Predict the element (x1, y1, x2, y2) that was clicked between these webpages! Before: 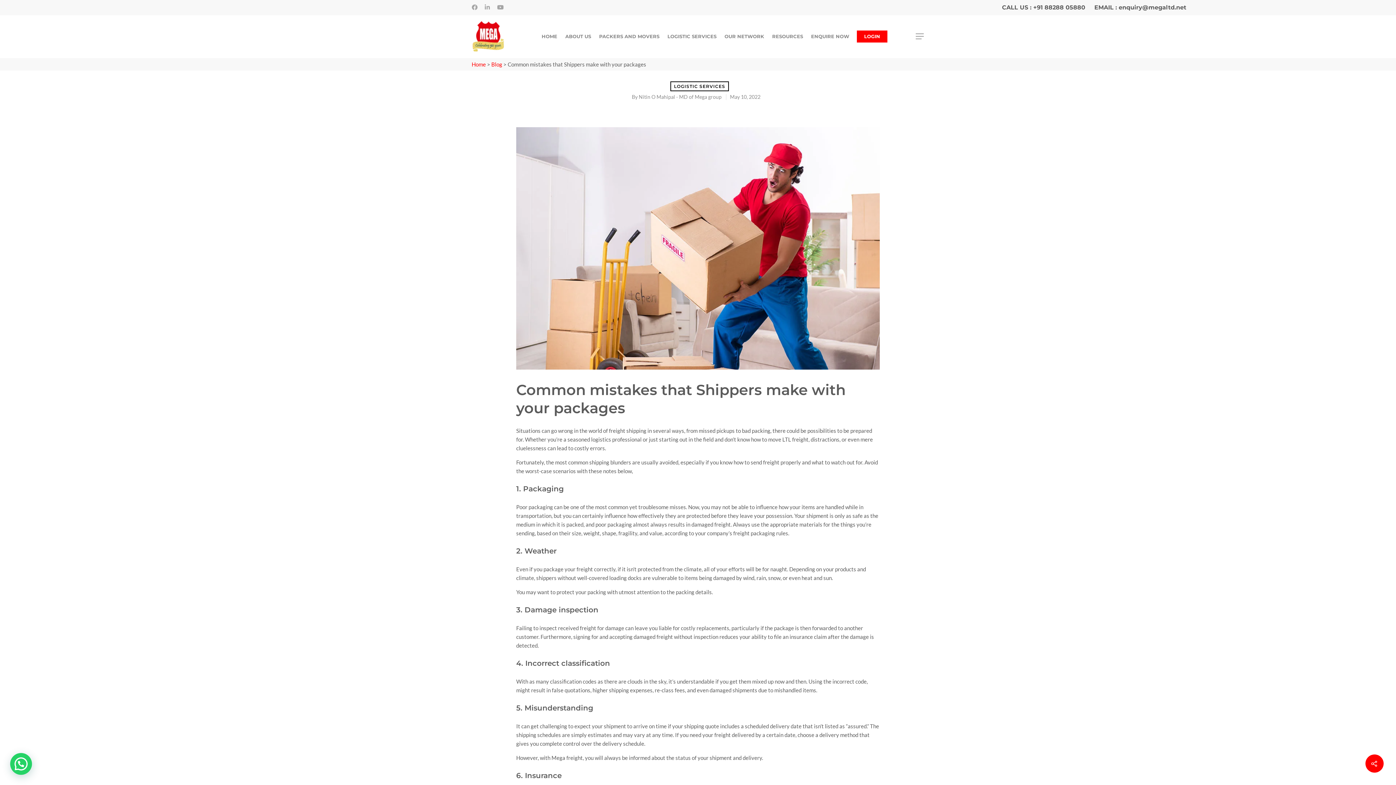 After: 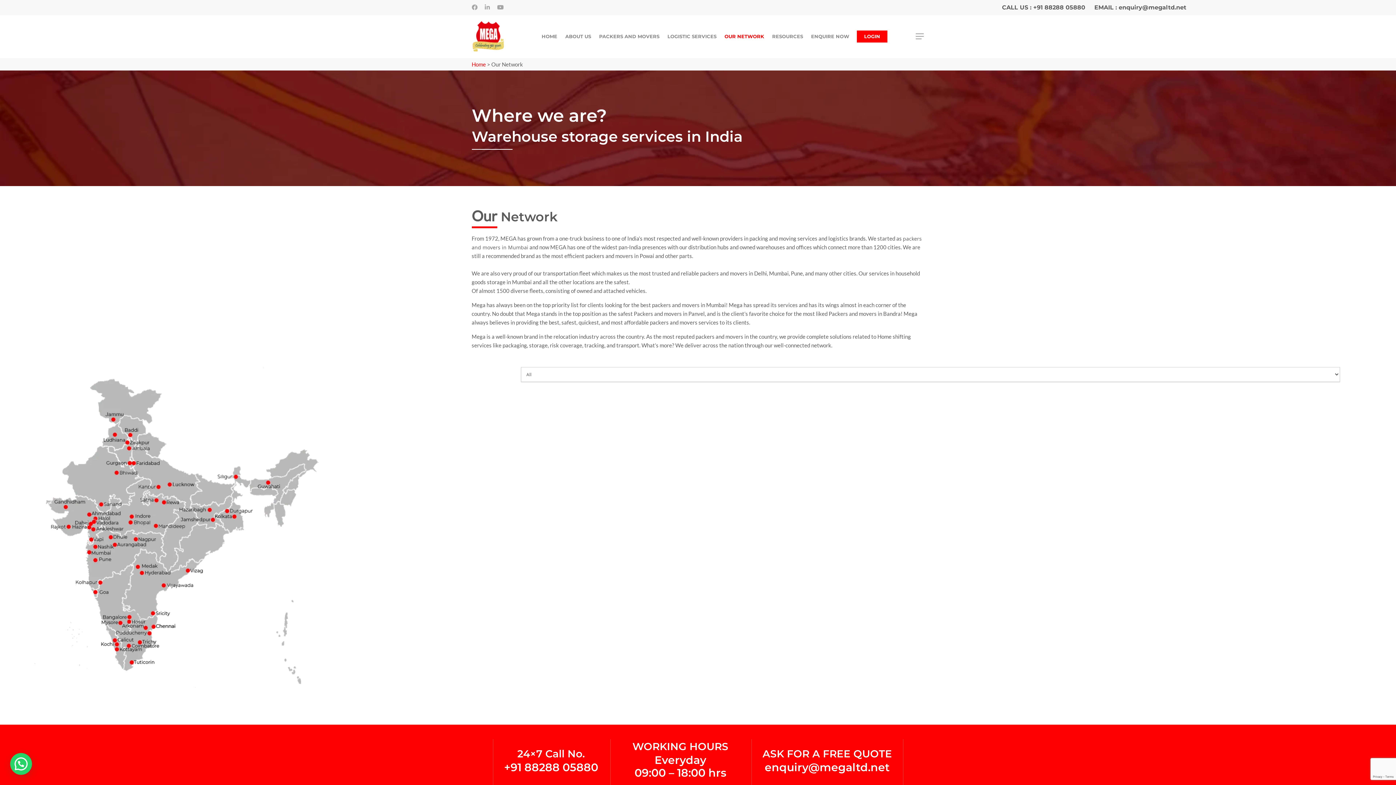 Action: label: OUR NETWORK bbox: (721, 33, 768, 39)